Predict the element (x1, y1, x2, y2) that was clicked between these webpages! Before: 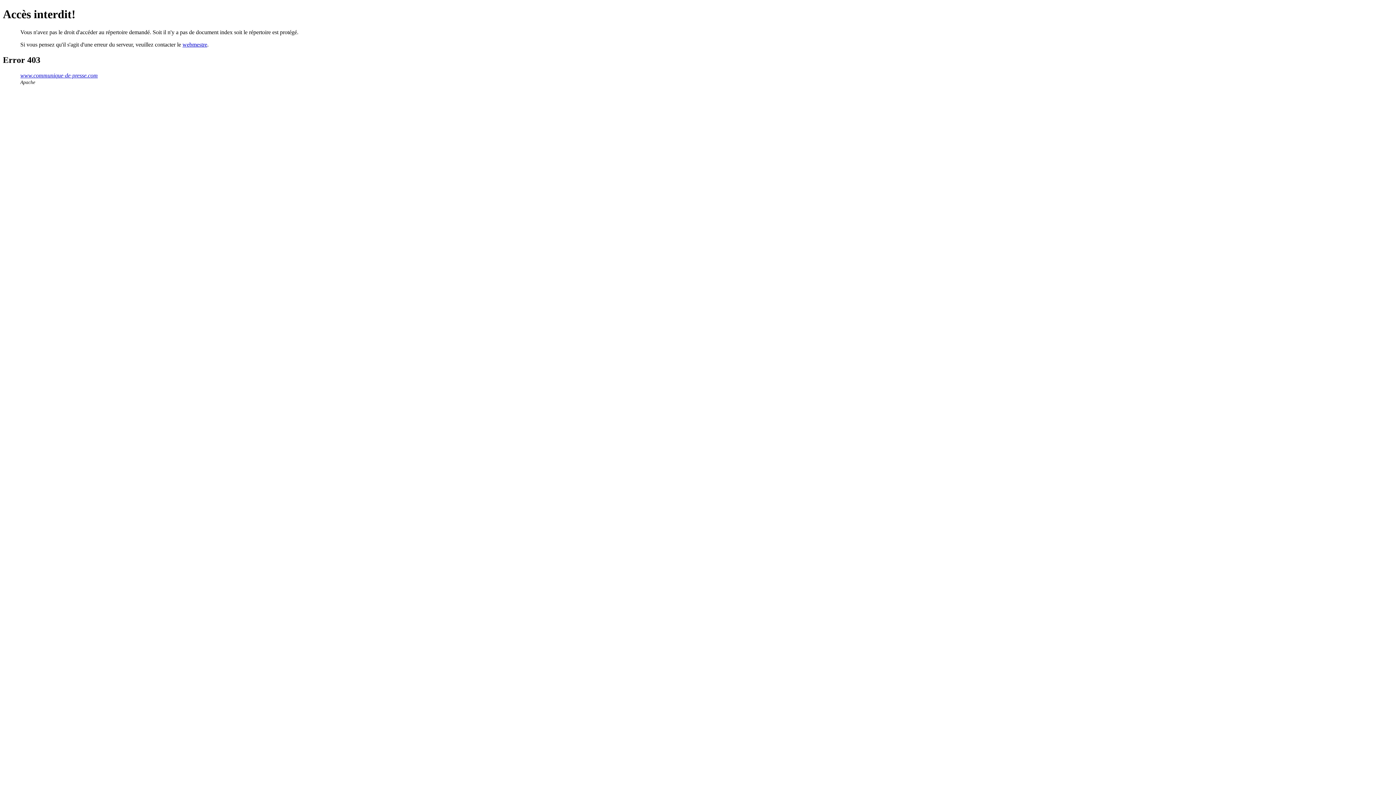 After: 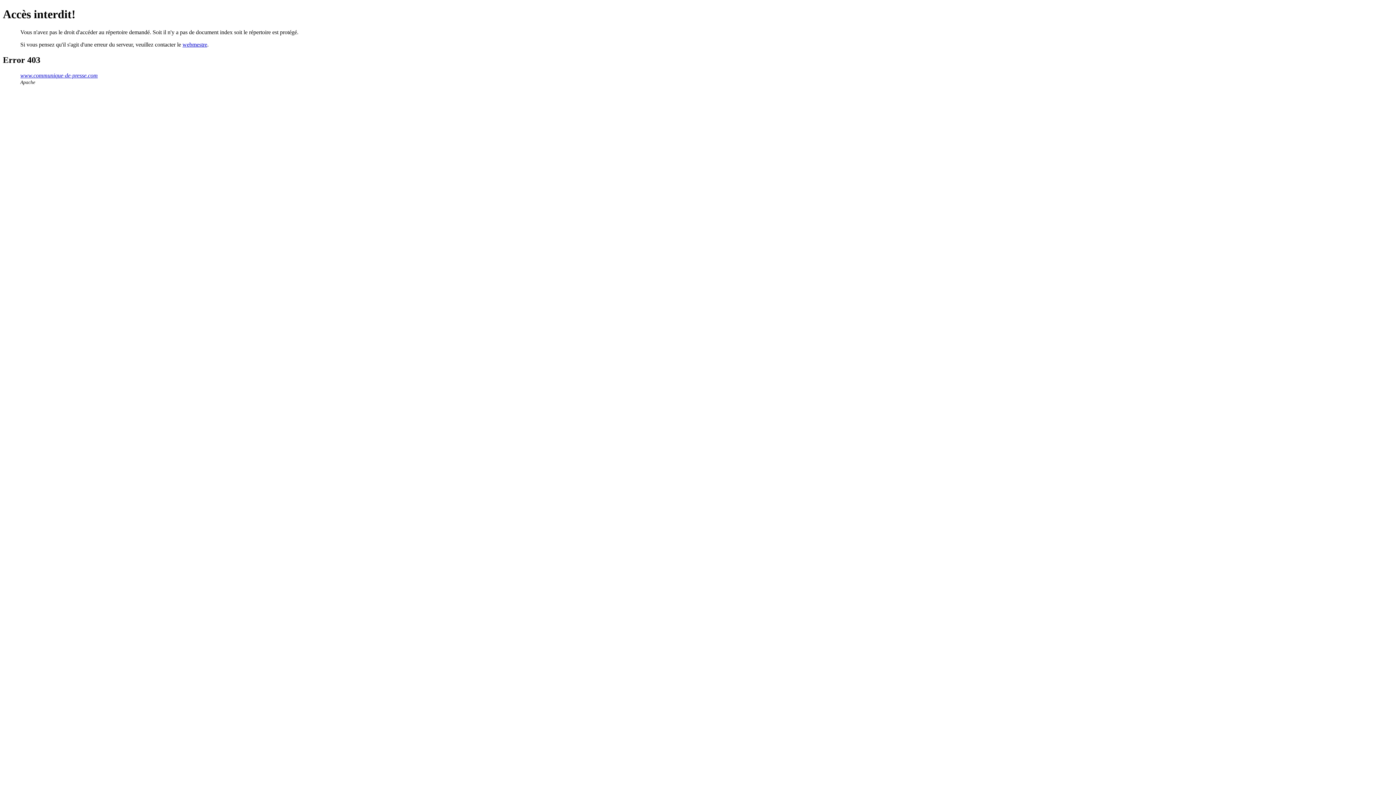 Action: bbox: (182, 41, 207, 47) label: webmestre